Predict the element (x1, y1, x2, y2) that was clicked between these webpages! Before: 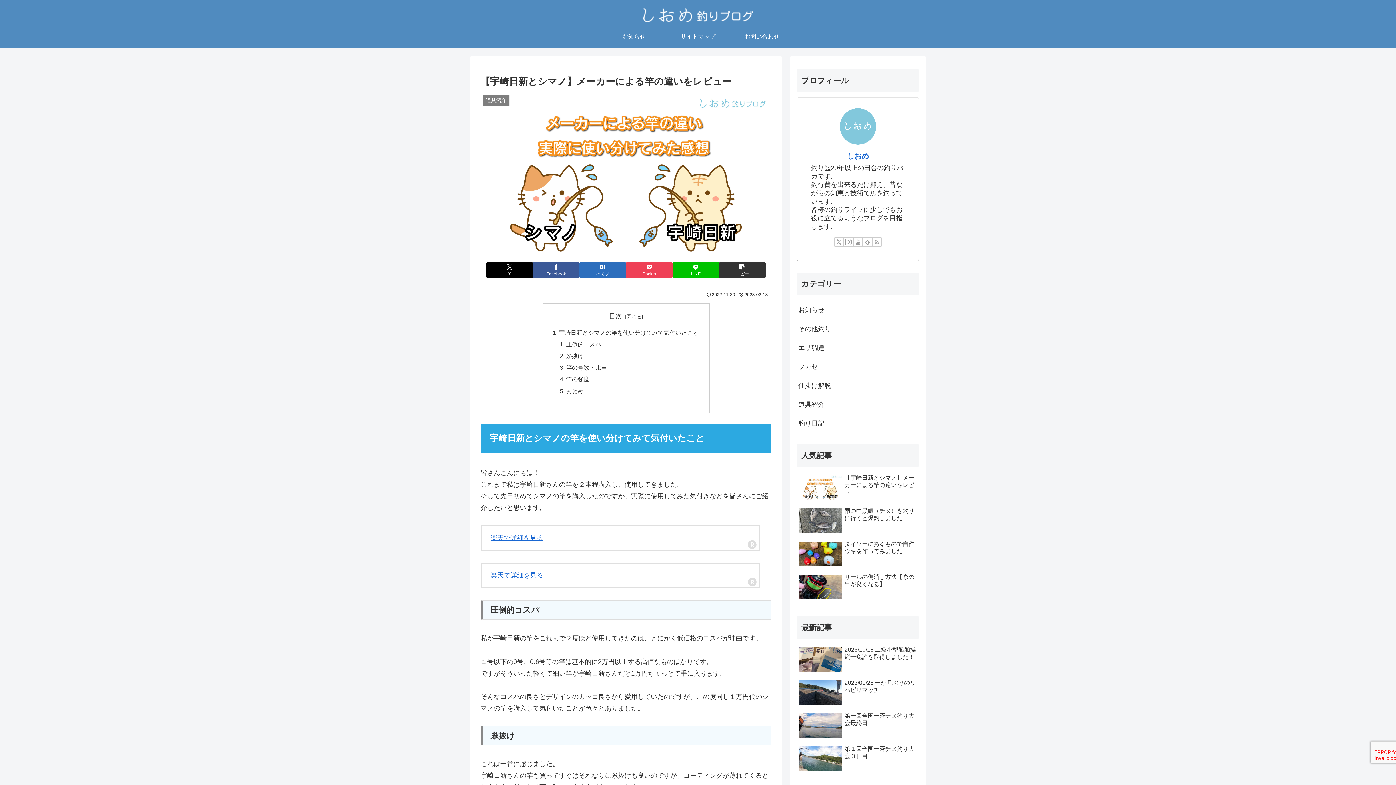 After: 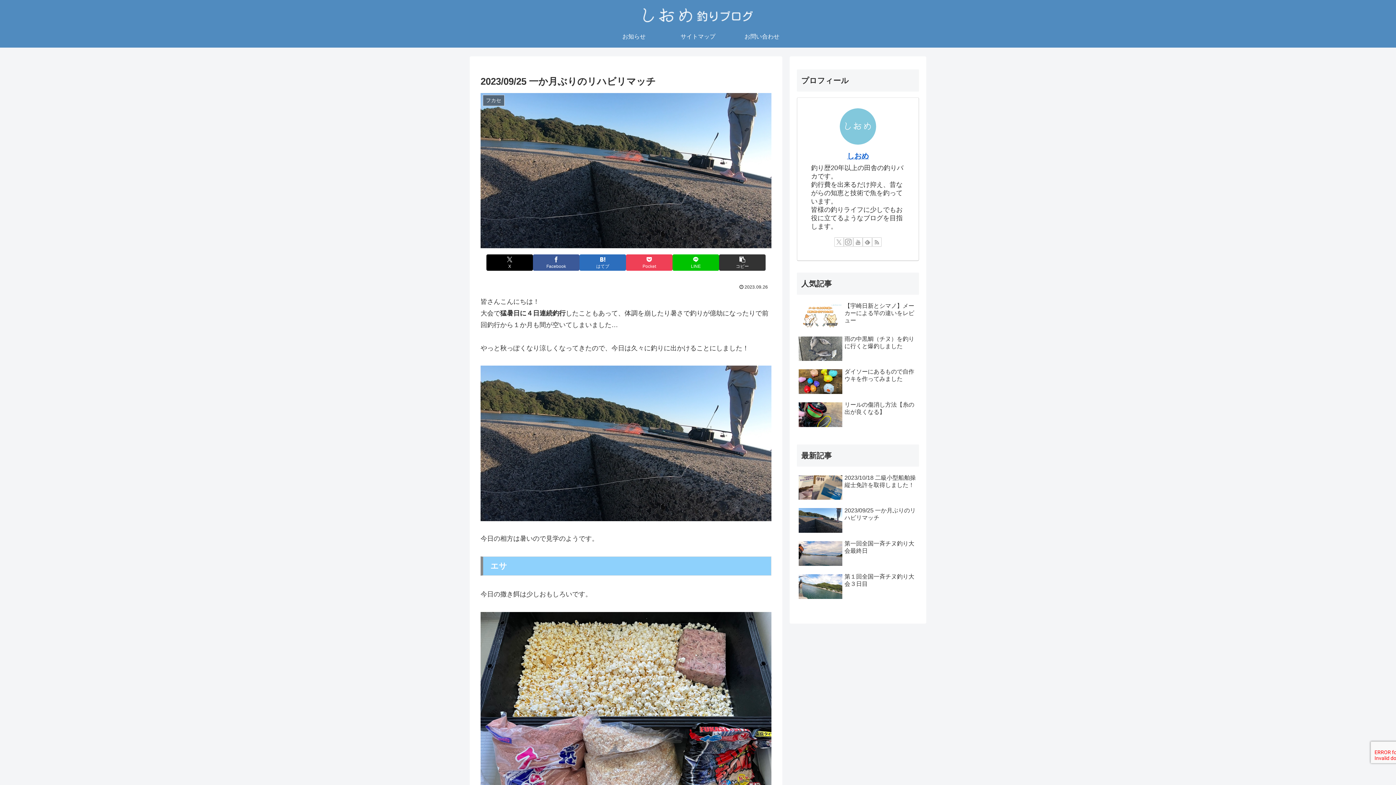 Action: bbox: (797, 677, 919, 709) label: 2023/09/25 一か月ぶりのリハビリマッチ